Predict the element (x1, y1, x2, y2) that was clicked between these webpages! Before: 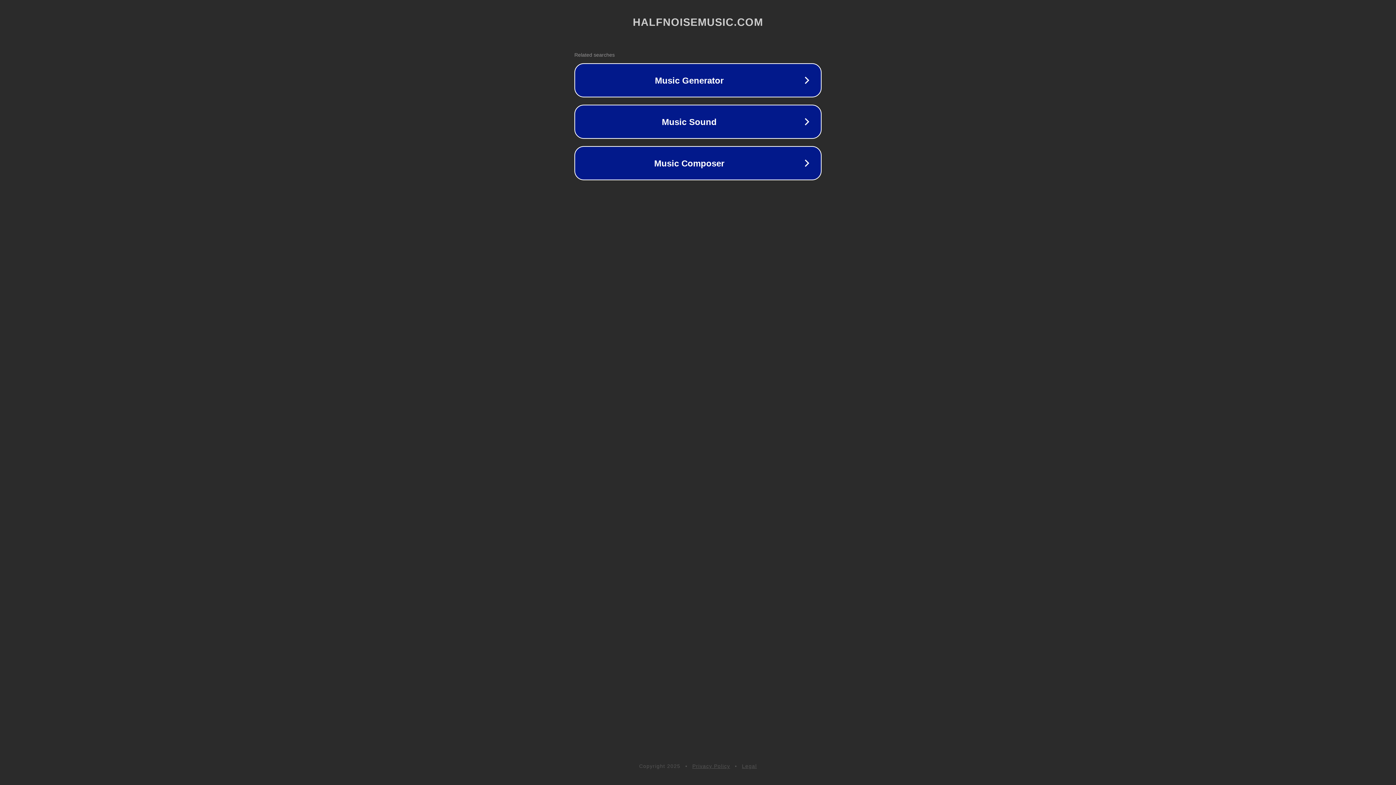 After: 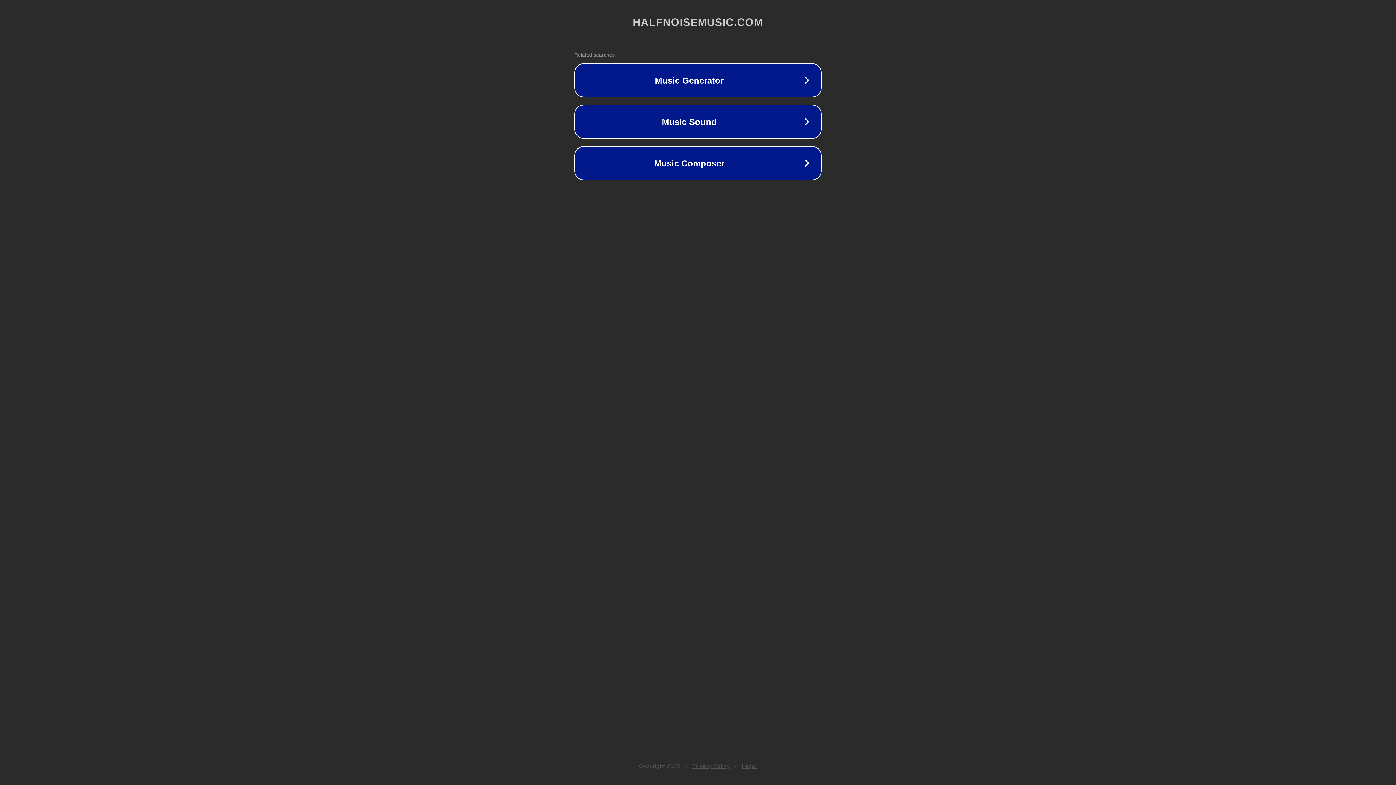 Action: label: Privacy Policy bbox: (692, 763, 730, 769)